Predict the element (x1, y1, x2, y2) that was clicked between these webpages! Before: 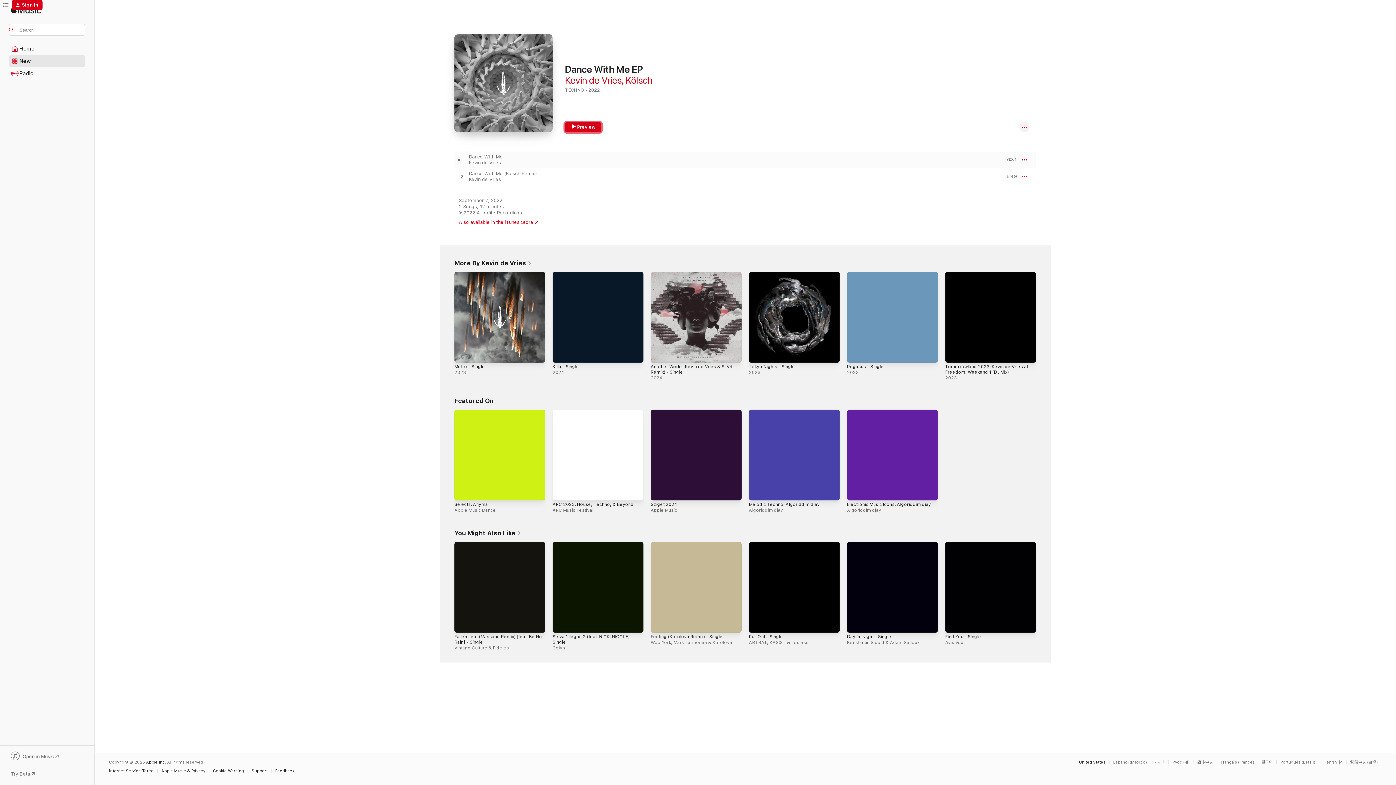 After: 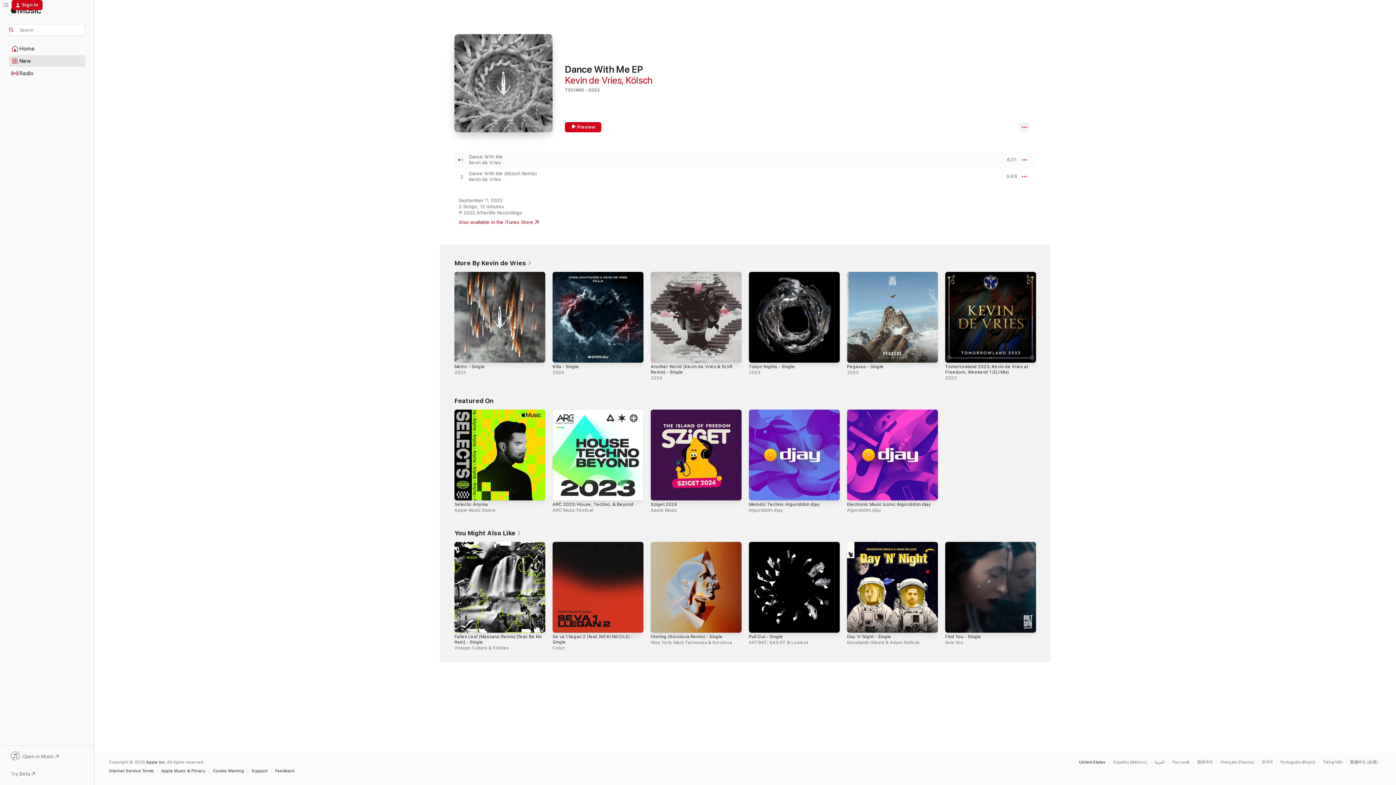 Action: label: Open in Music bbox: (9, 752, 85, 762)